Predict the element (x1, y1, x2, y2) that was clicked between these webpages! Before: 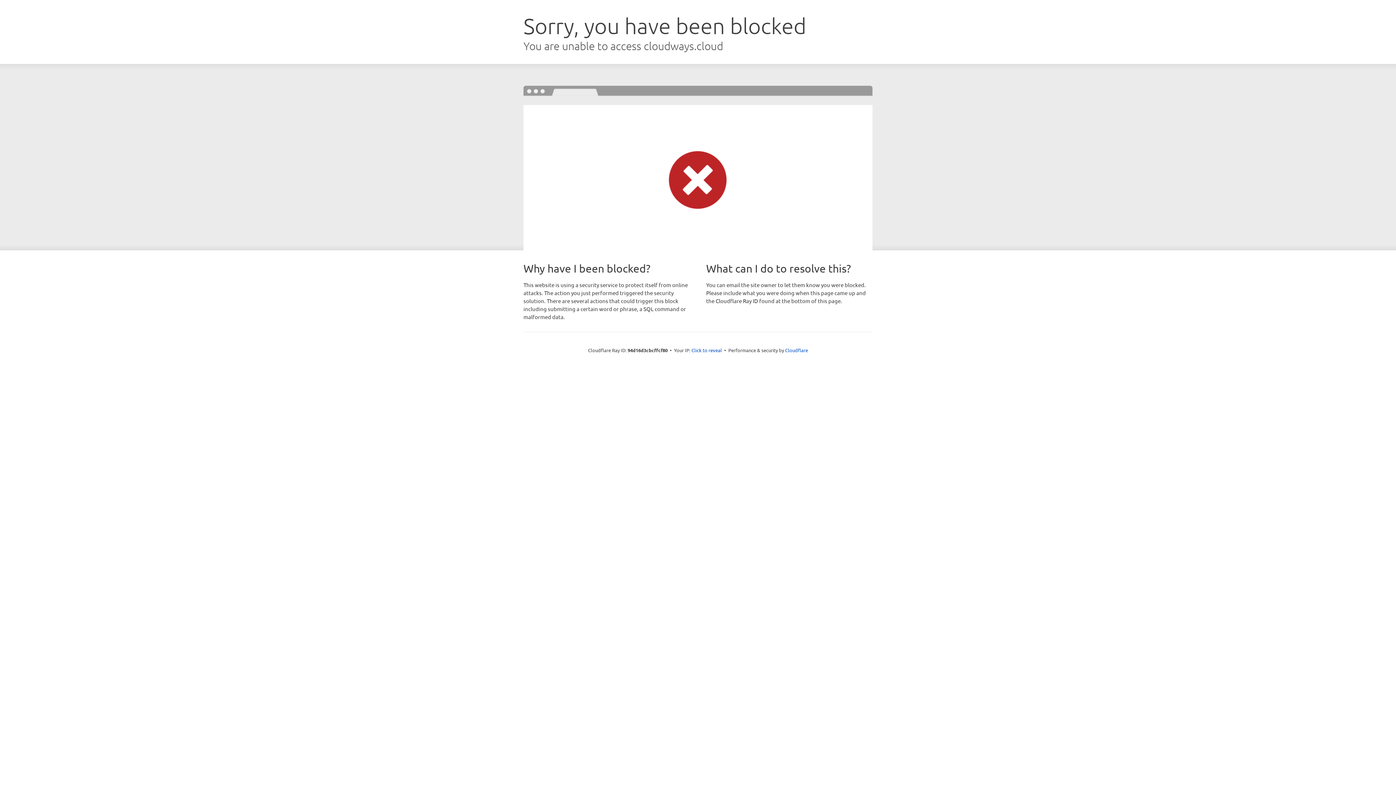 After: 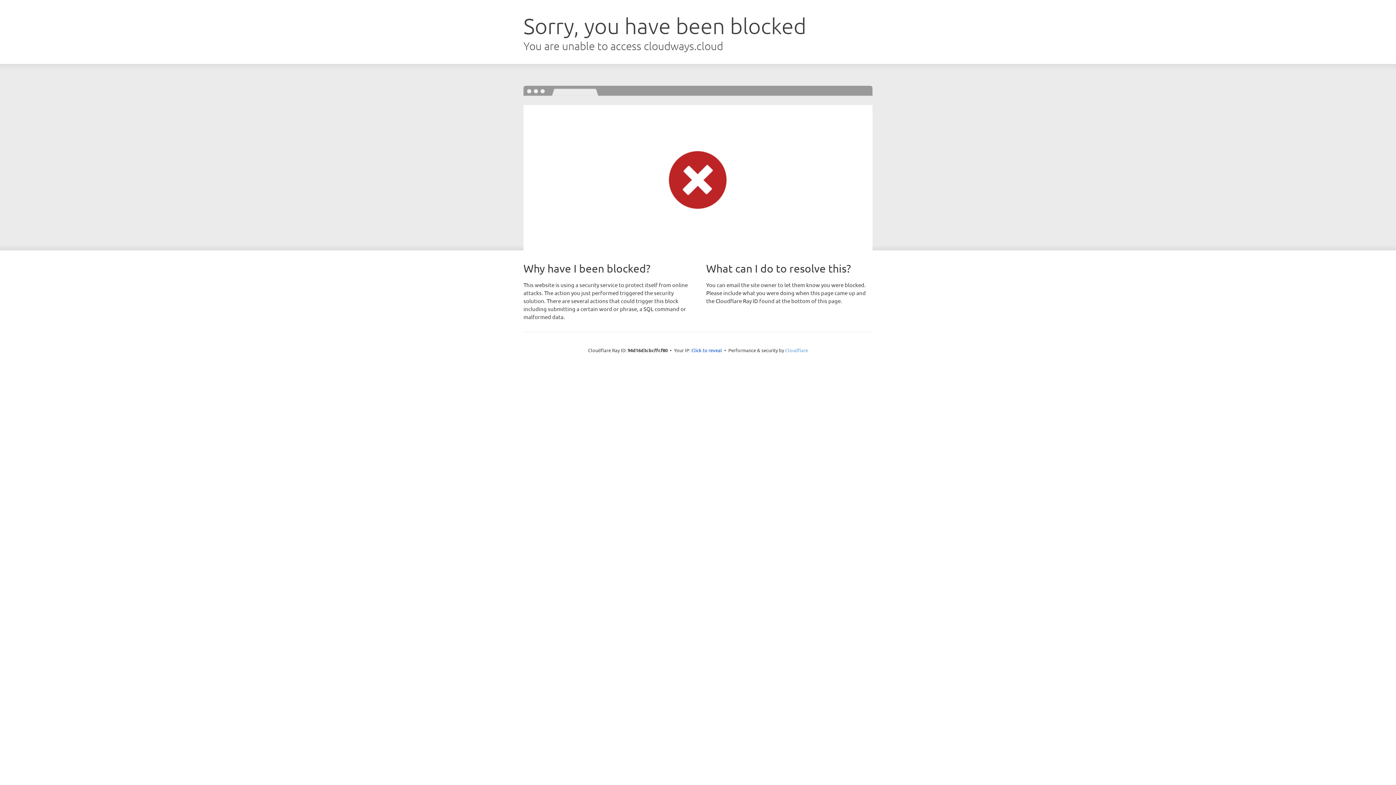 Action: bbox: (785, 347, 808, 353) label: Cloudflare